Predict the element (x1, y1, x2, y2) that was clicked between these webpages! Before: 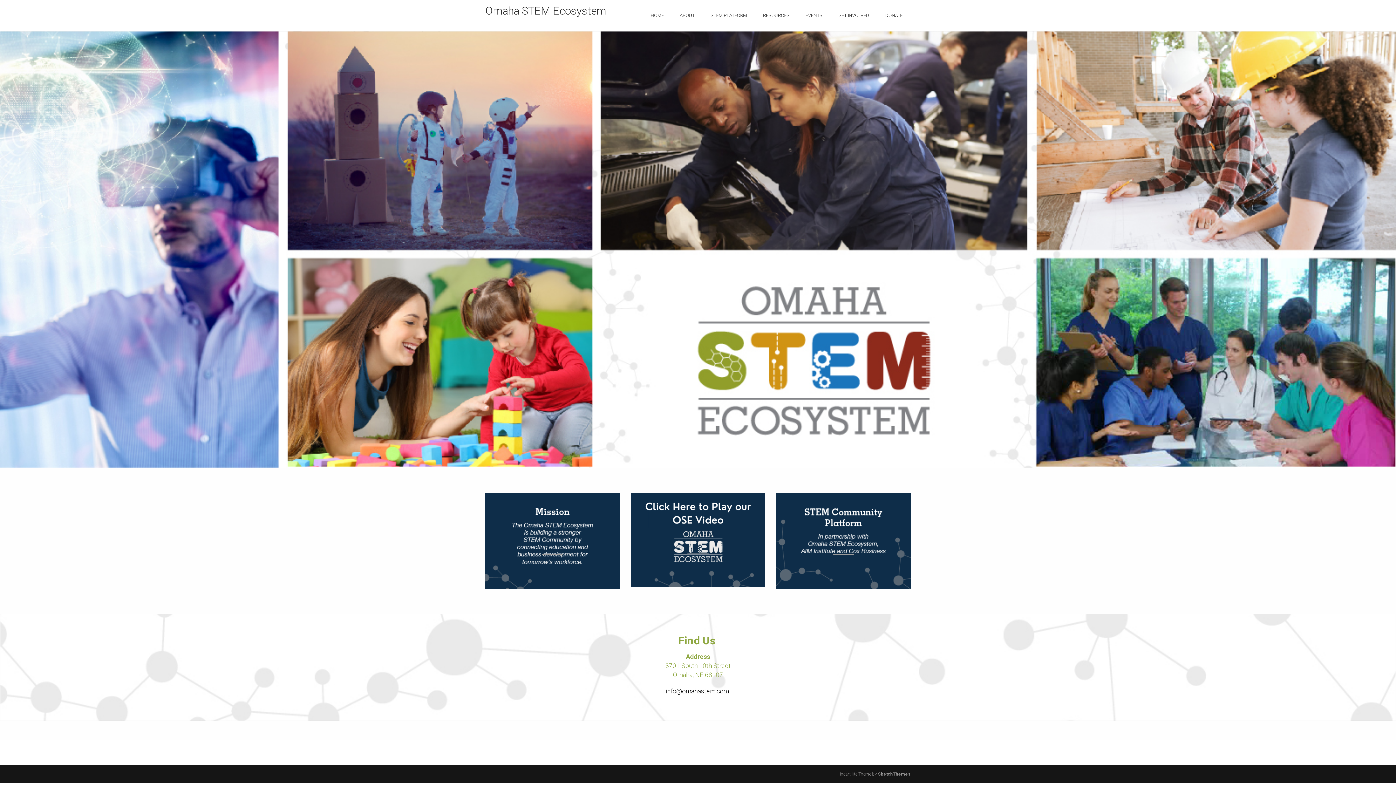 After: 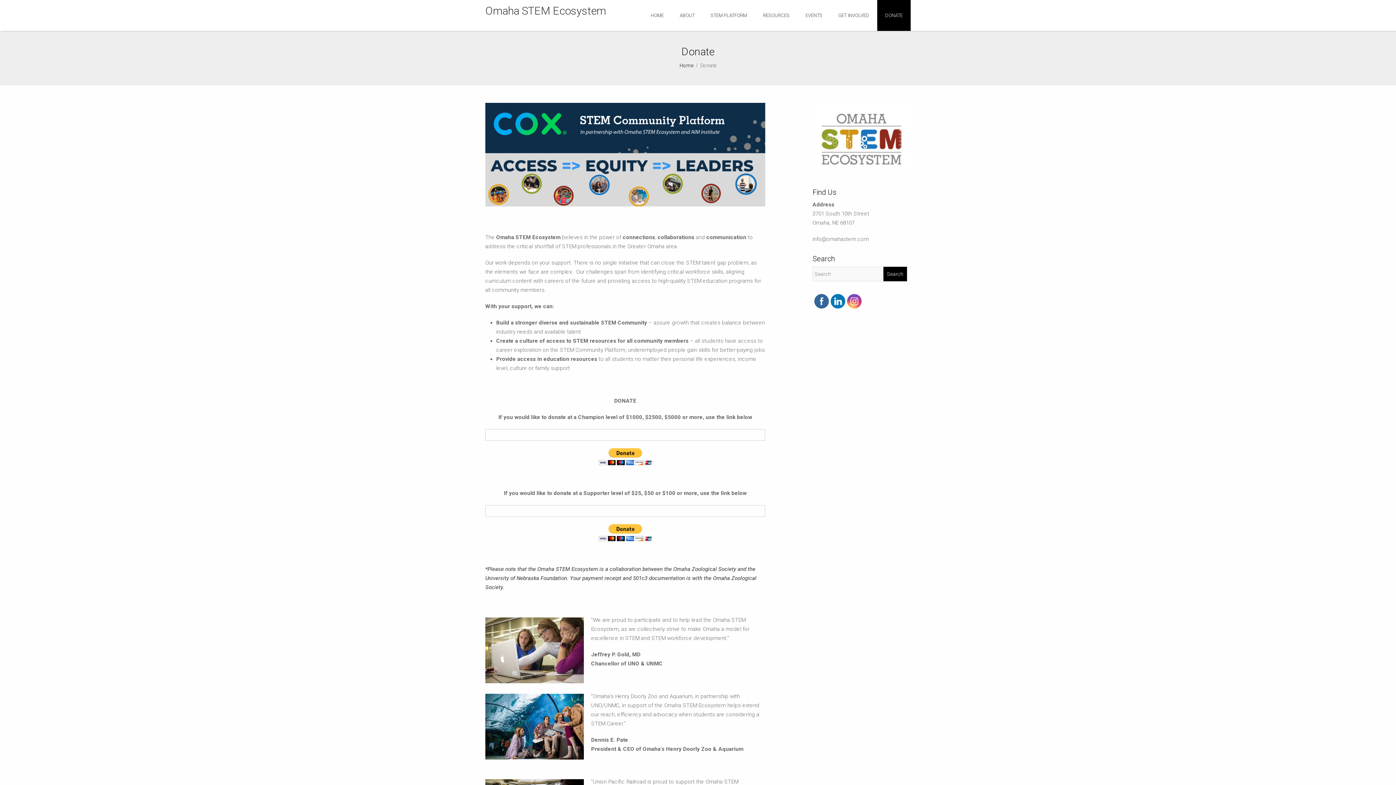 Action: label: DONATE bbox: (877, 0, 910, 30)